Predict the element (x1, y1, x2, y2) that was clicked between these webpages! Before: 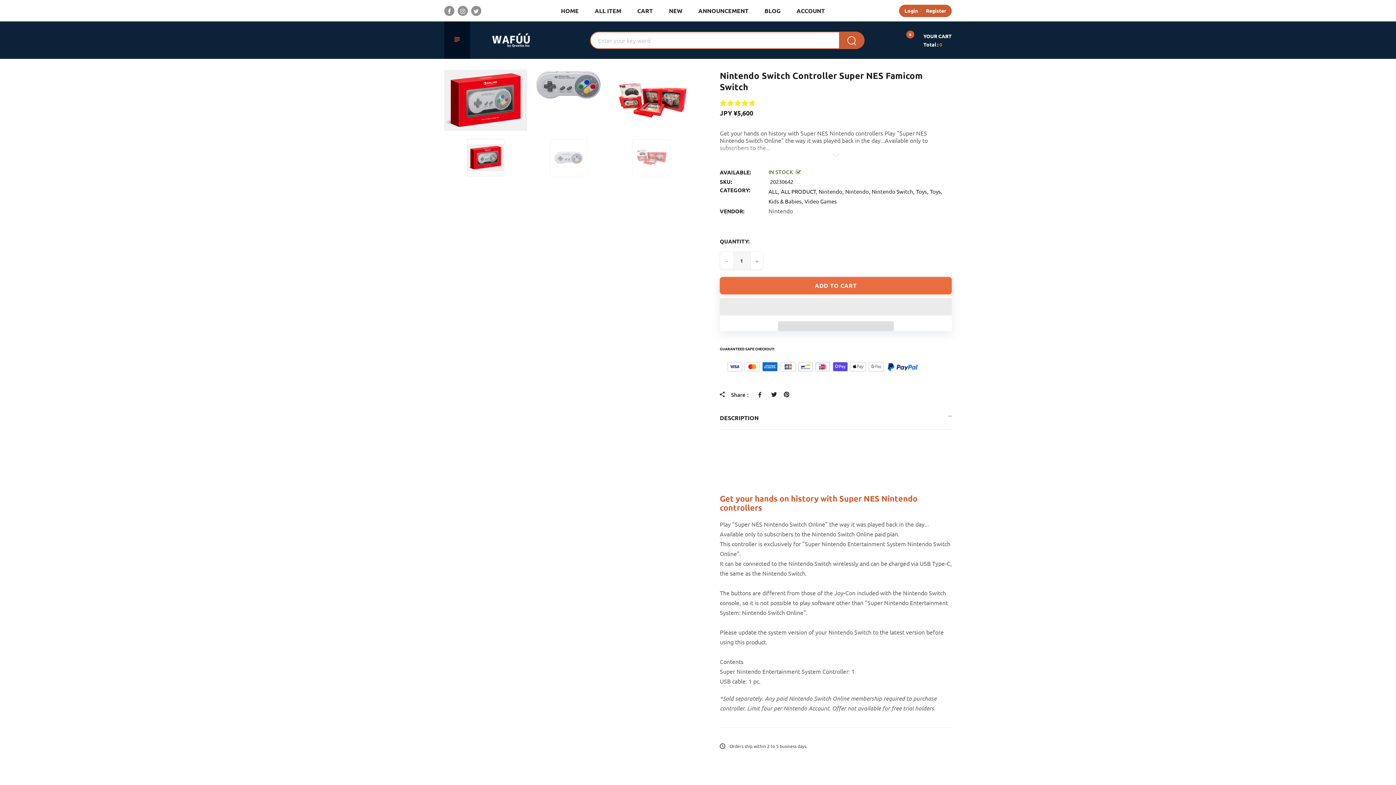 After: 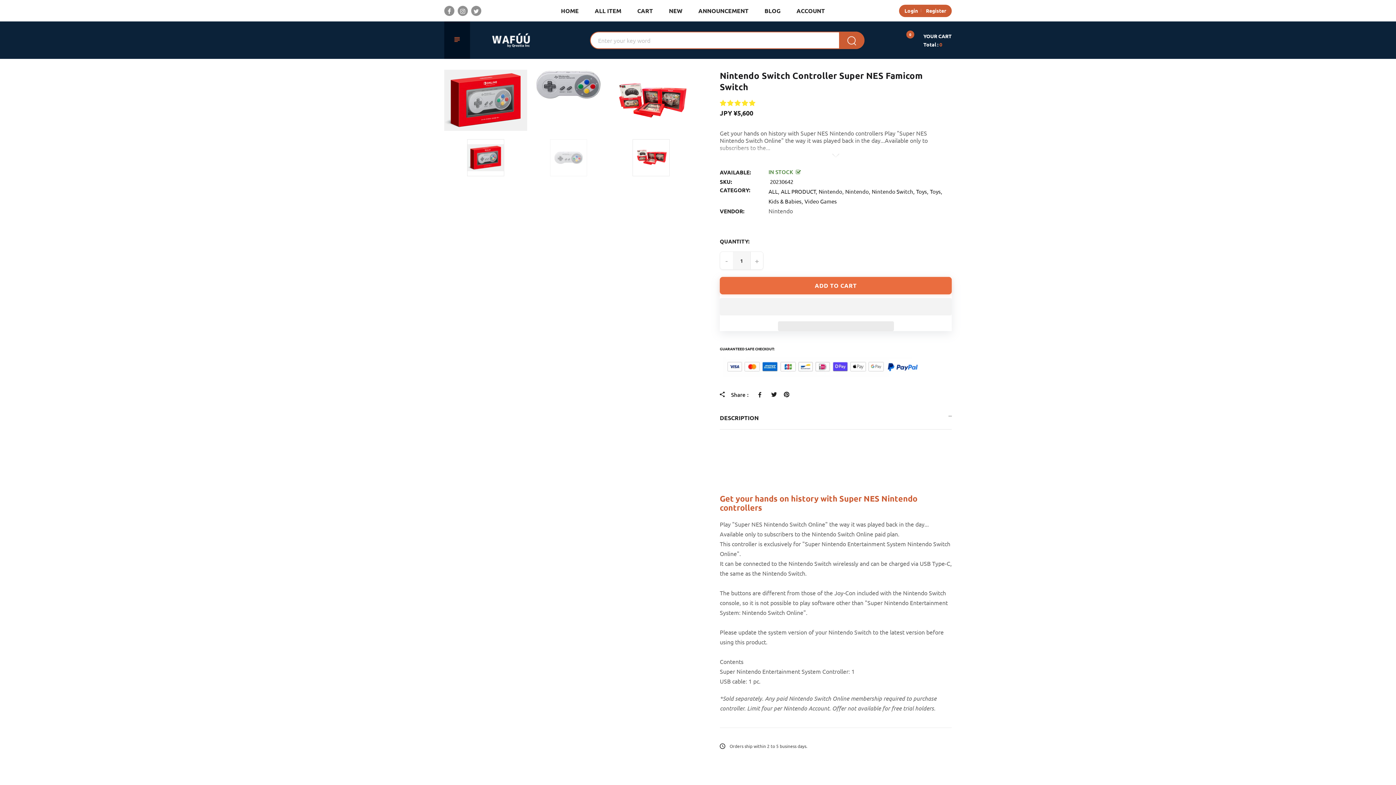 Action: bbox: (632, 139, 669, 176) label: Nintendo Switch Controller Super NES Famicom Switch - WAFUU JAPAN